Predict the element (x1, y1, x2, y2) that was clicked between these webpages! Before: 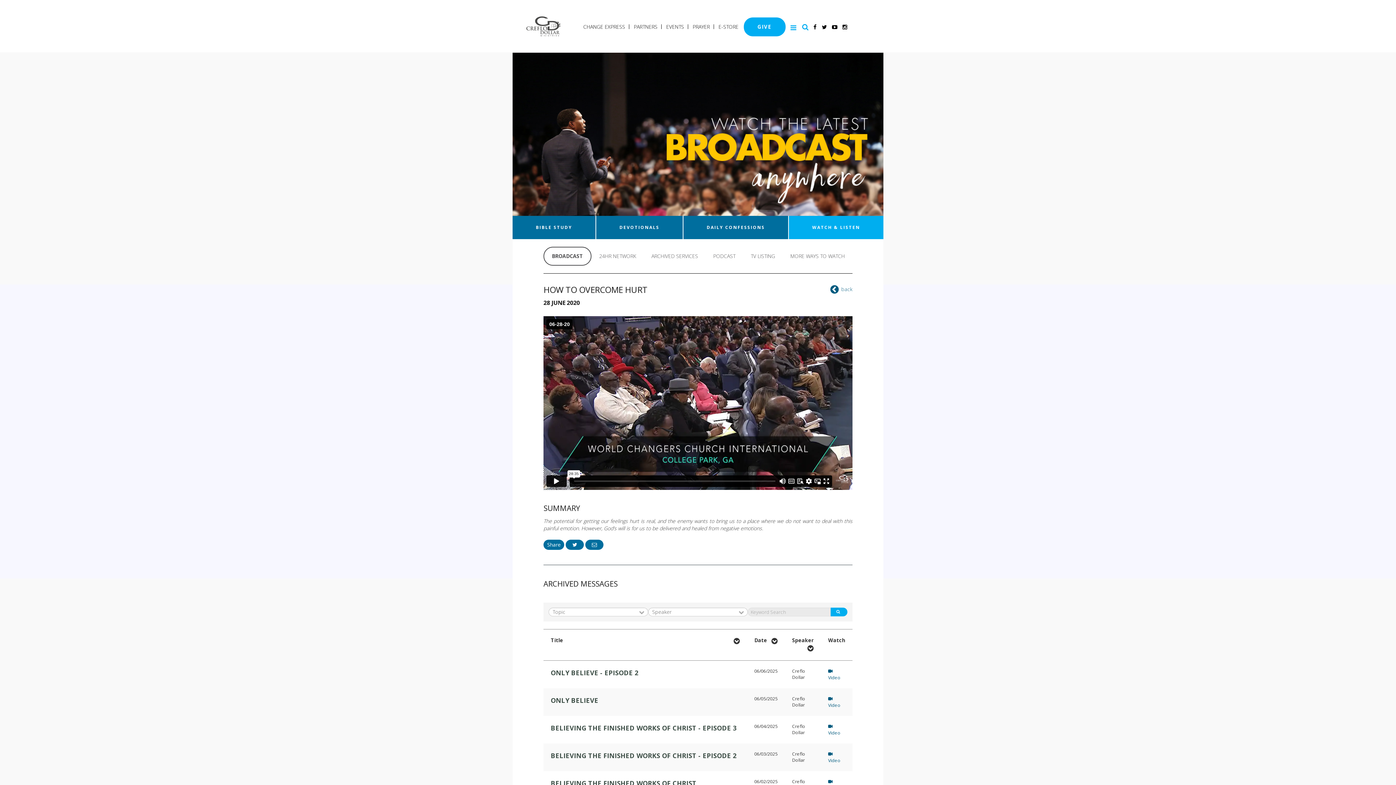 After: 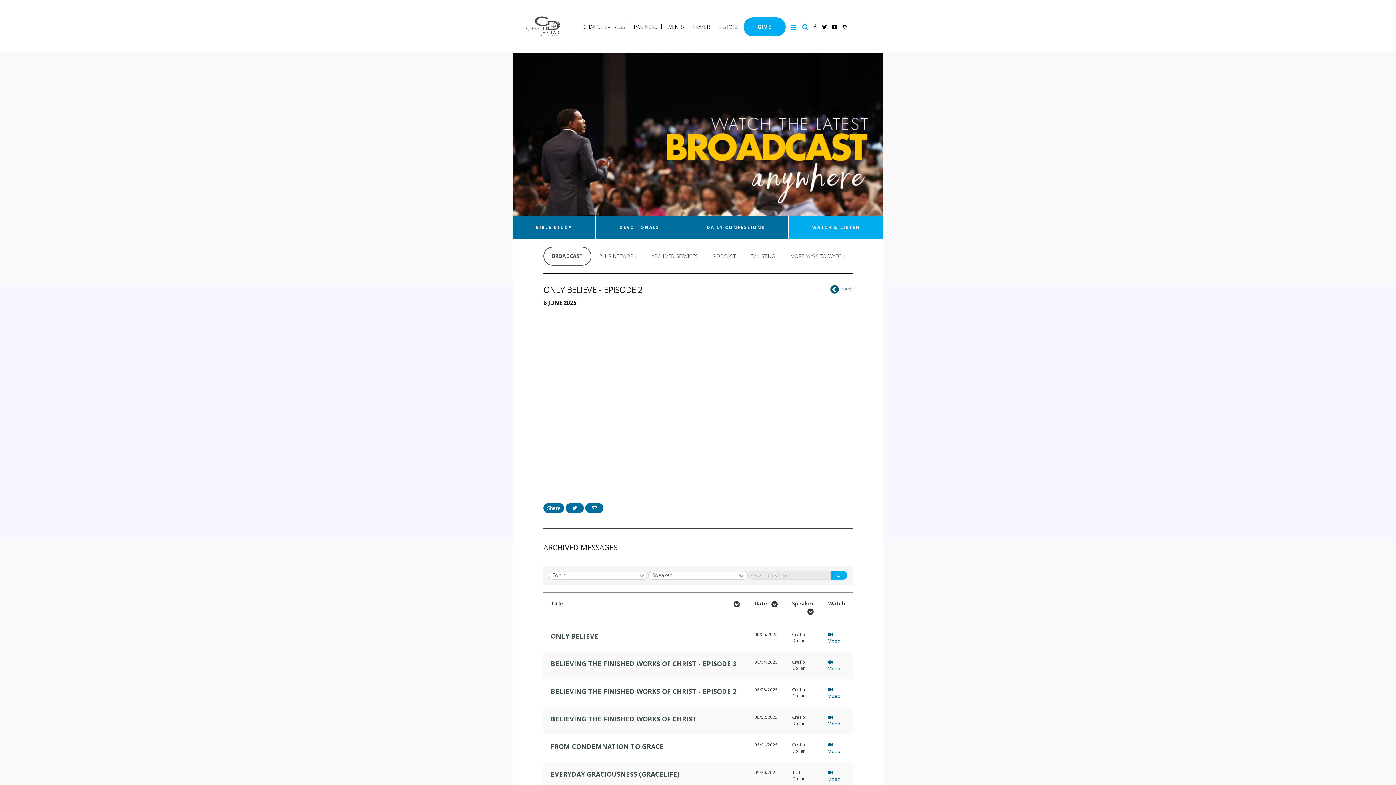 Action: bbox: (543, 246, 591, 265) label: BROADCAST